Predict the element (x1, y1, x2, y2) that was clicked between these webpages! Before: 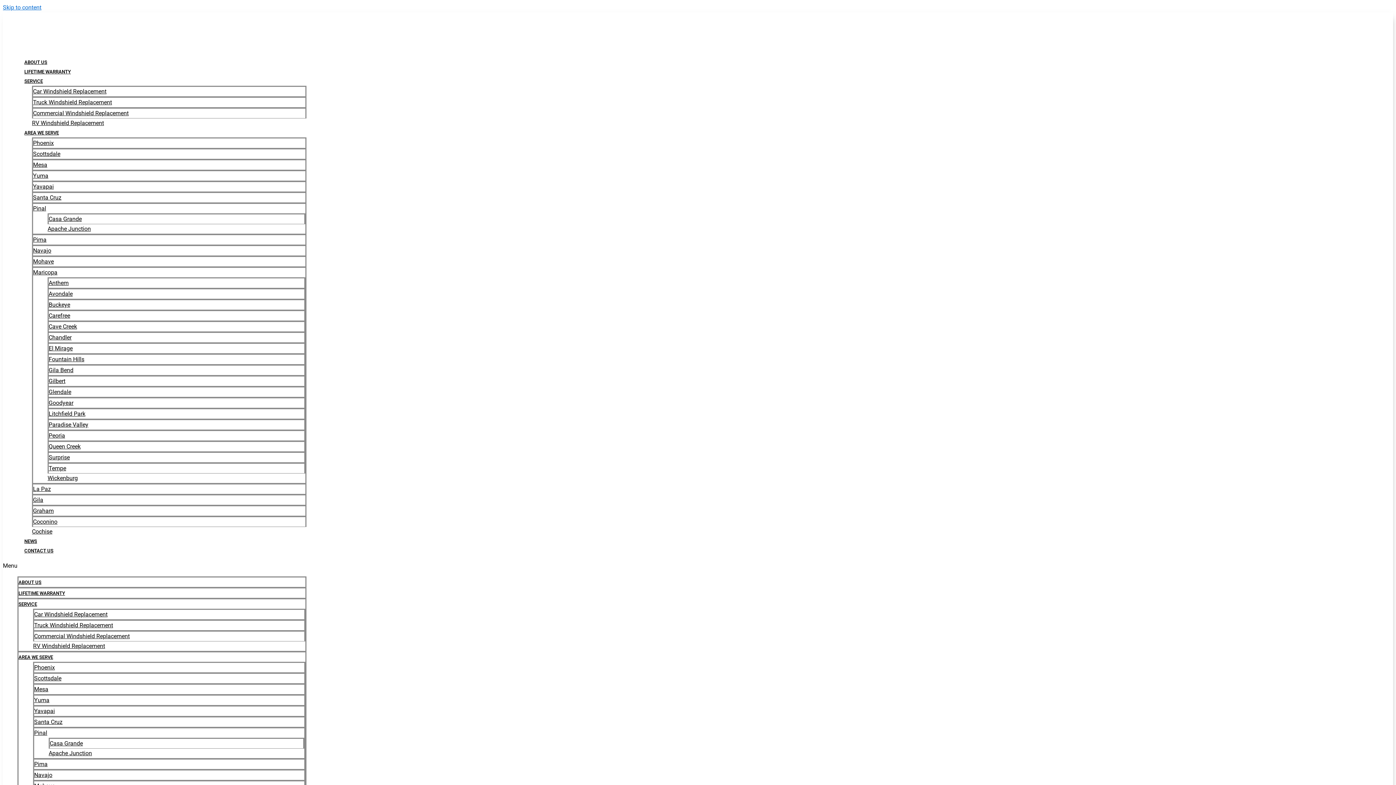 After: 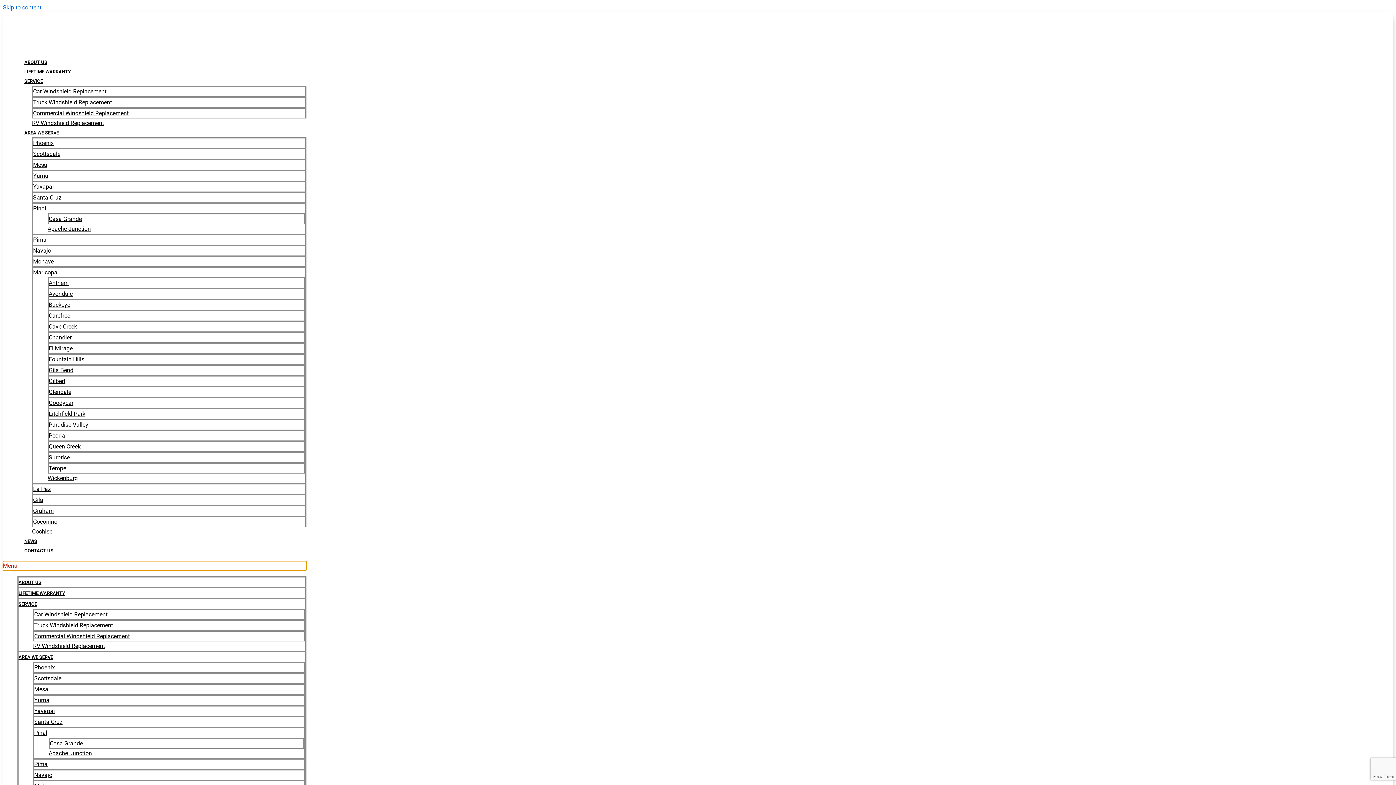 Action: bbox: (2, 561, 306, 570) label: Menu Toggle